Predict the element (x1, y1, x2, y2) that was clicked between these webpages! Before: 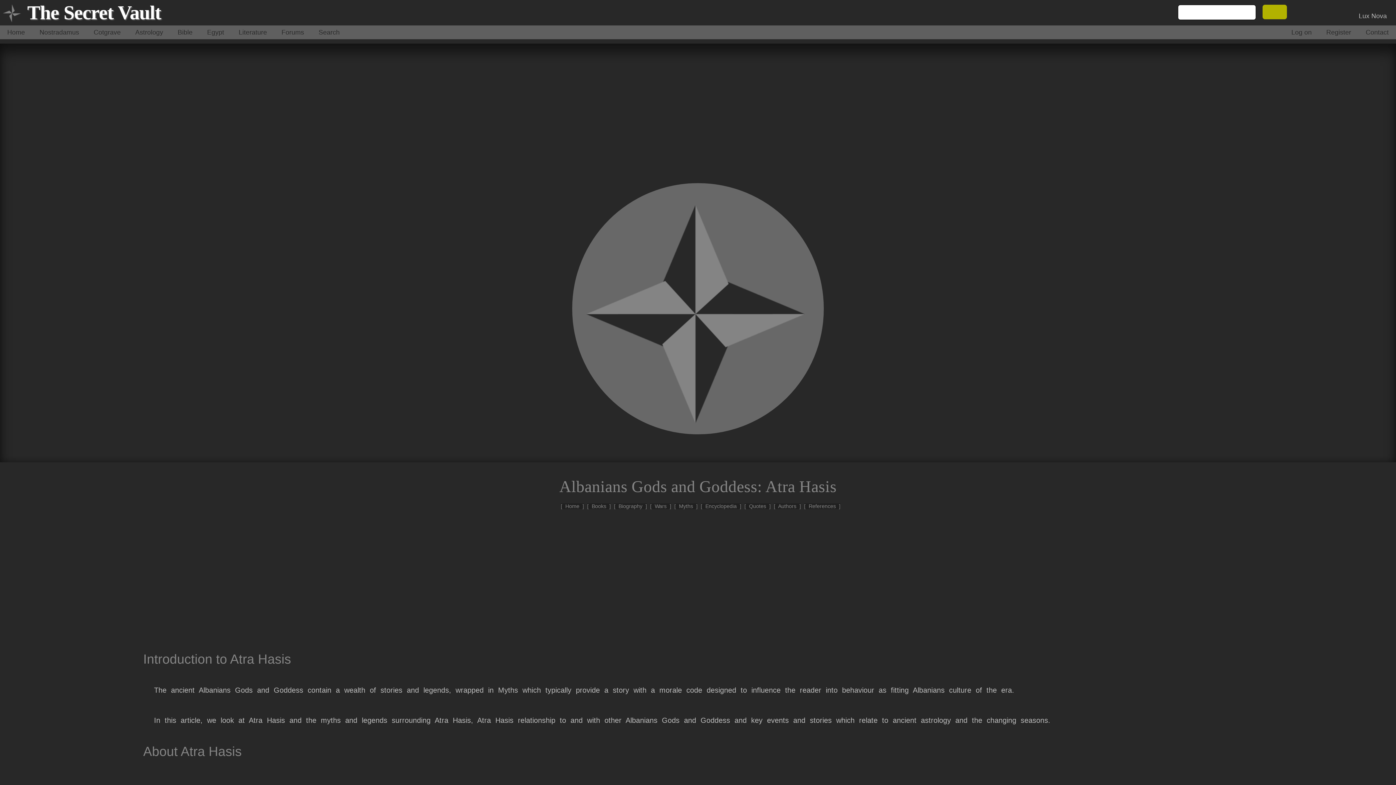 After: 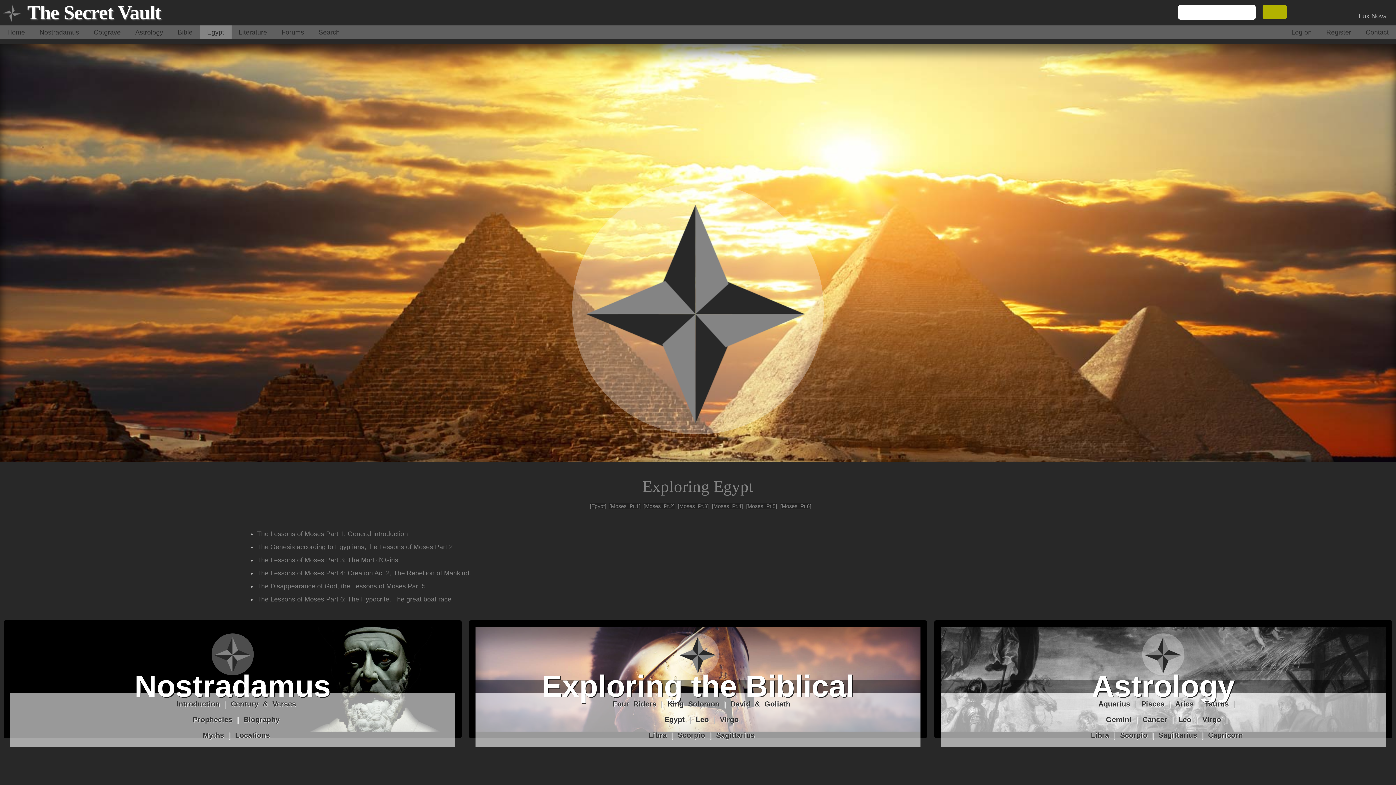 Action: label: Egypt bbox: (199, 25, 231, 39)